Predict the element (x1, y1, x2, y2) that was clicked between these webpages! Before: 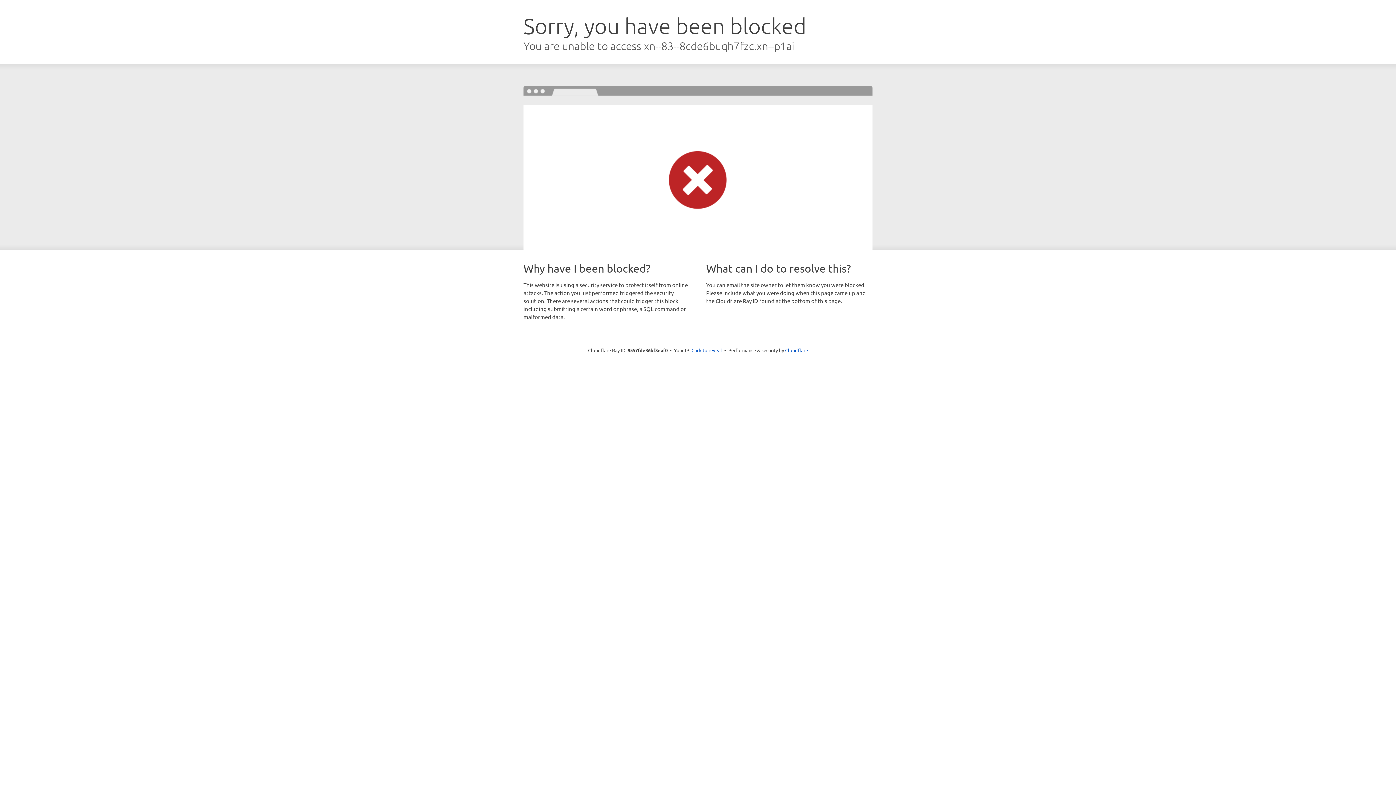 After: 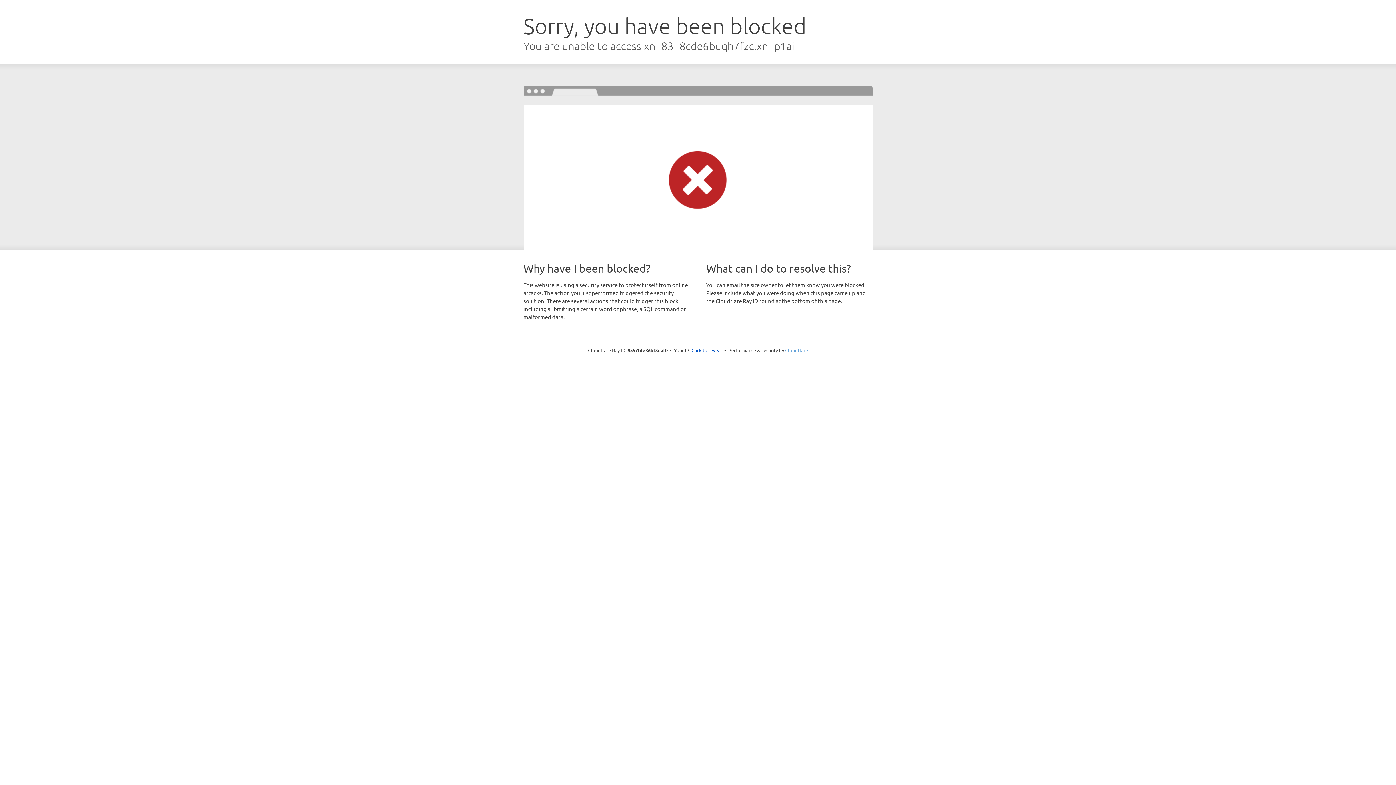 Action: label: Cloudflare bbox: (785, 347, 808, 353)